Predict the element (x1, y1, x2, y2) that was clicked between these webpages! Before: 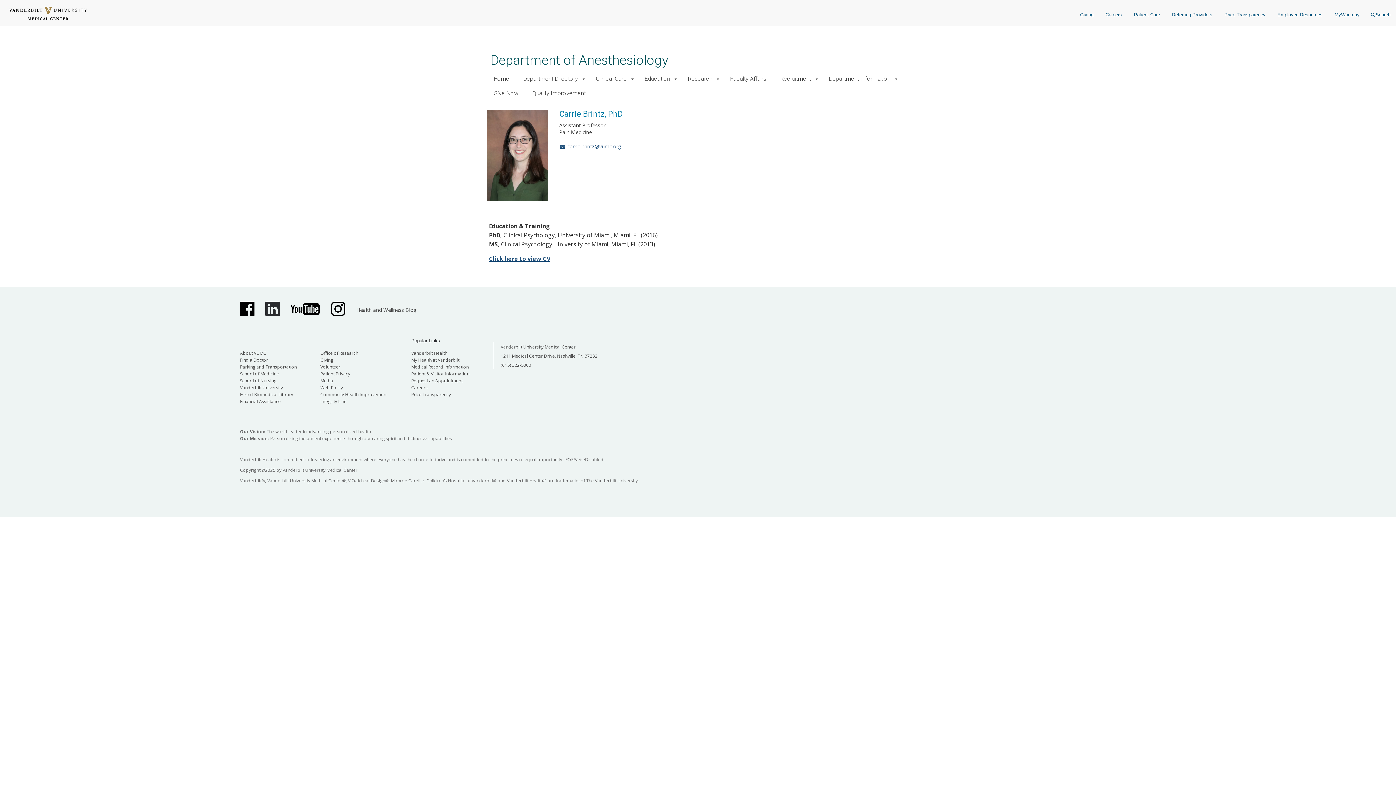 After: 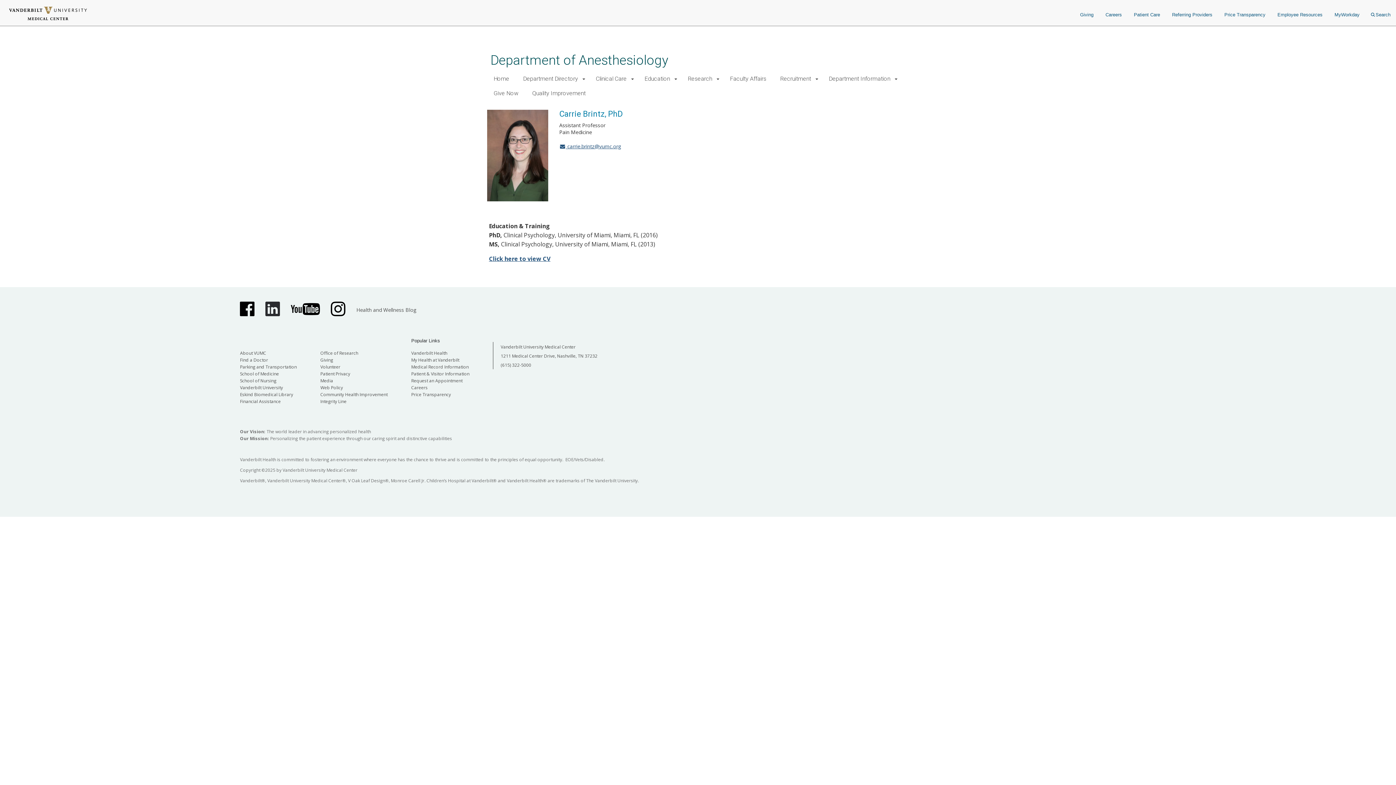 Action: bbox: (320, 371, 350, 377) label: Patient Privacy